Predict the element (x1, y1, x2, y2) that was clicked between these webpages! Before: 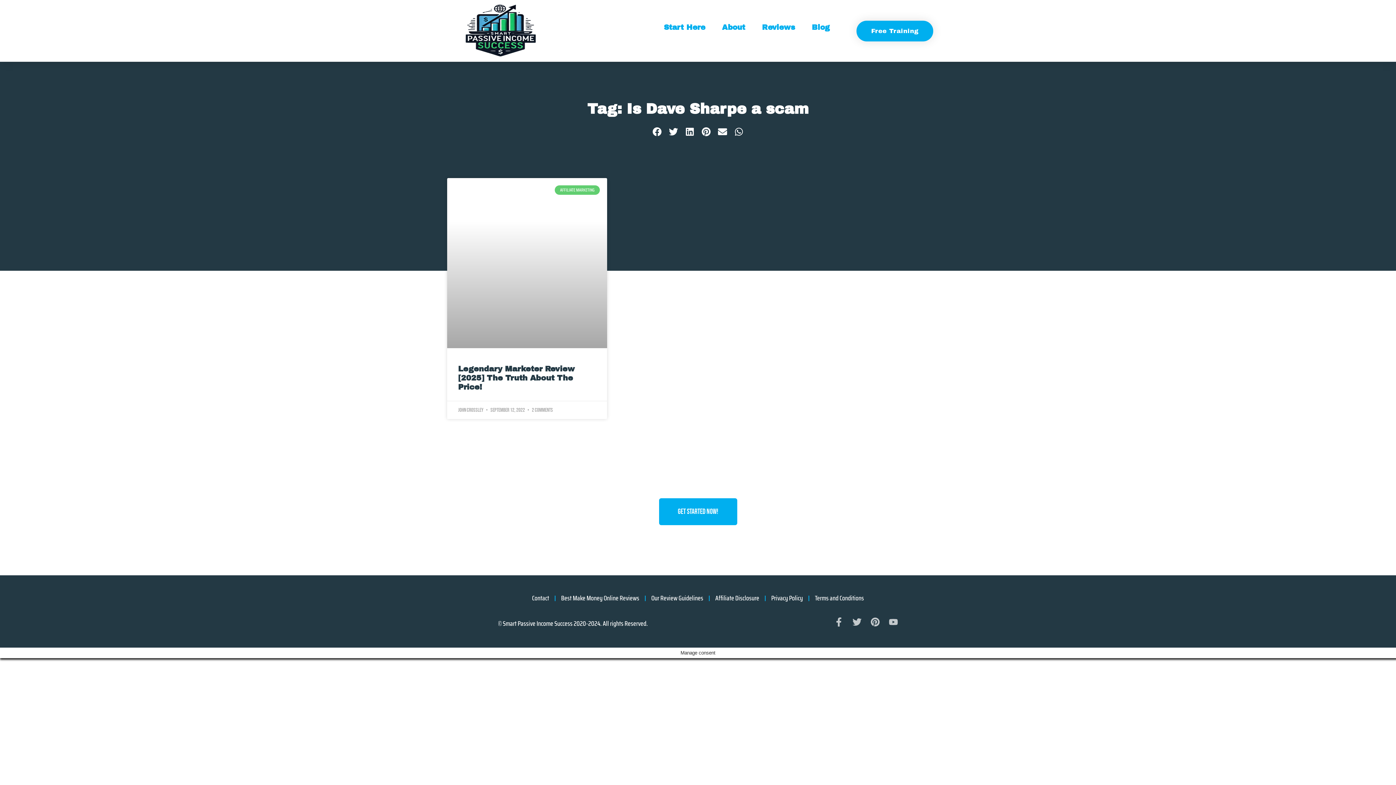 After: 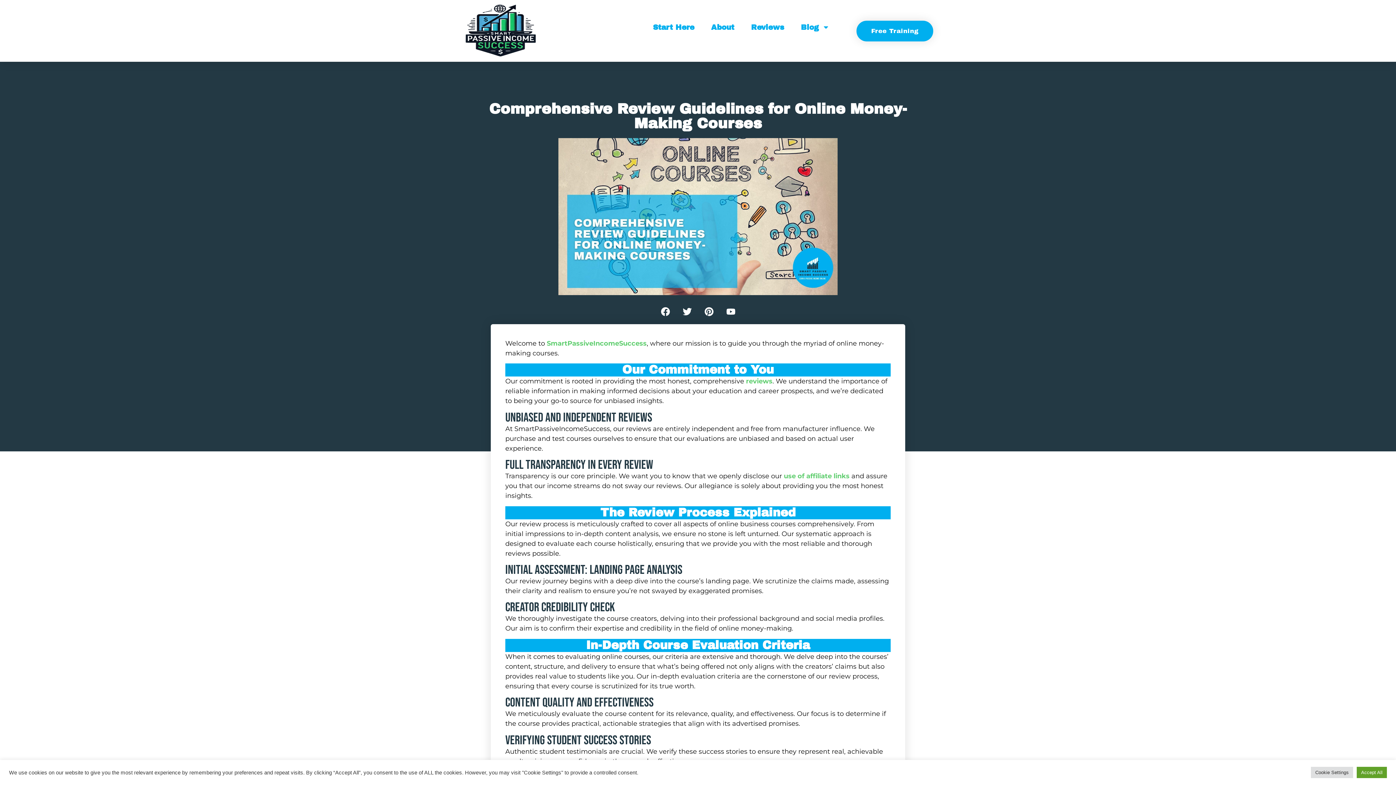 Action: bbox: (651, 590, 703, 607) label: Our Review Guidelines